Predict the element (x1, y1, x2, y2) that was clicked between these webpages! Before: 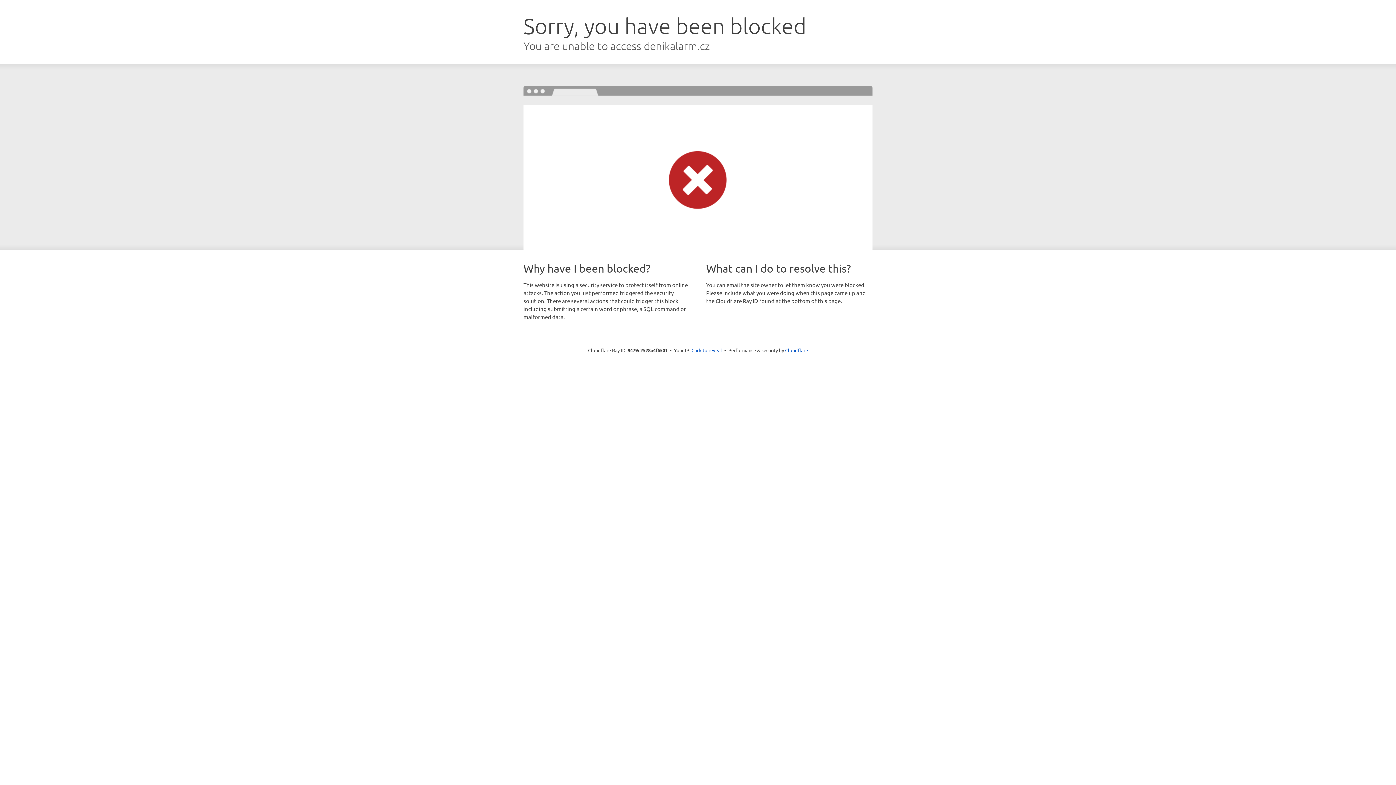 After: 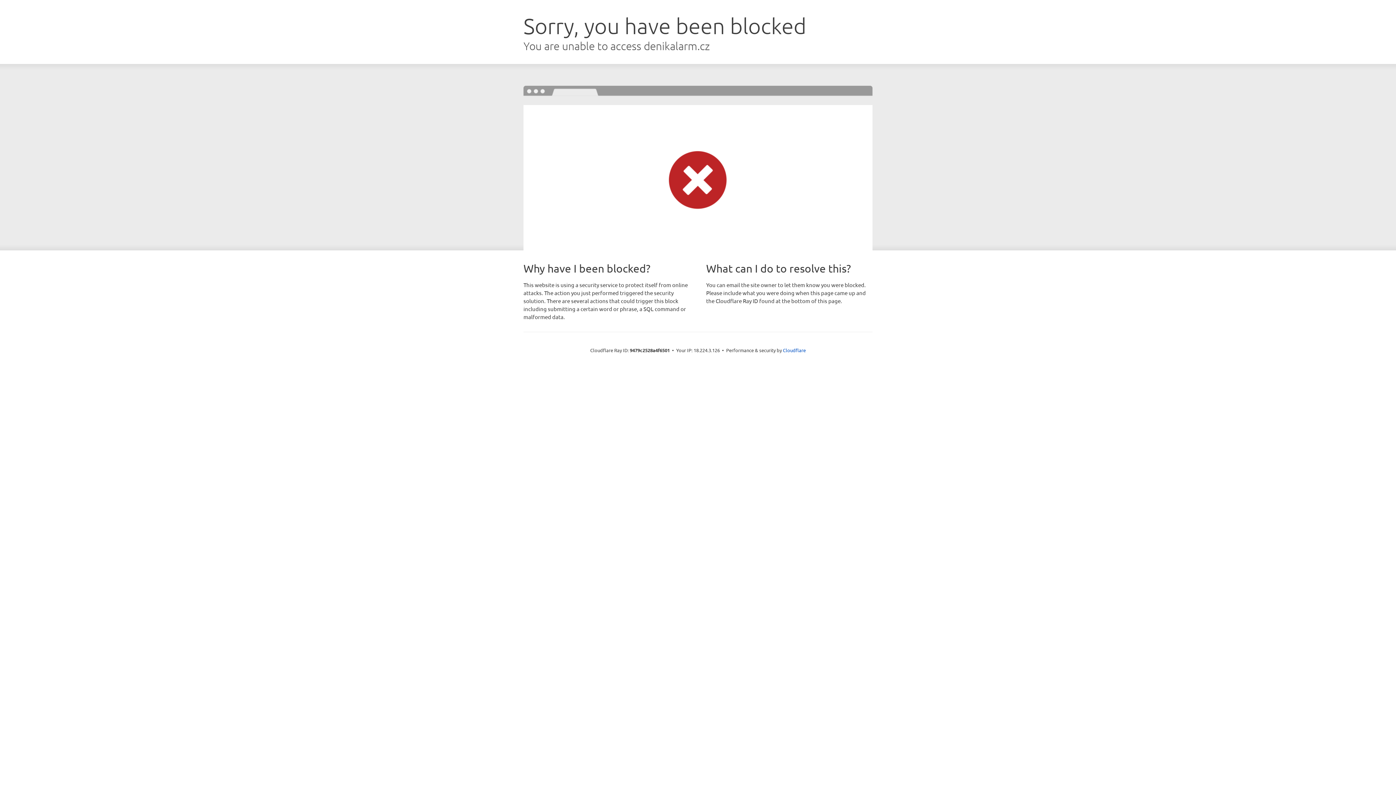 Action: bbox: (691, 346, 722, 353) label: Click to reveal